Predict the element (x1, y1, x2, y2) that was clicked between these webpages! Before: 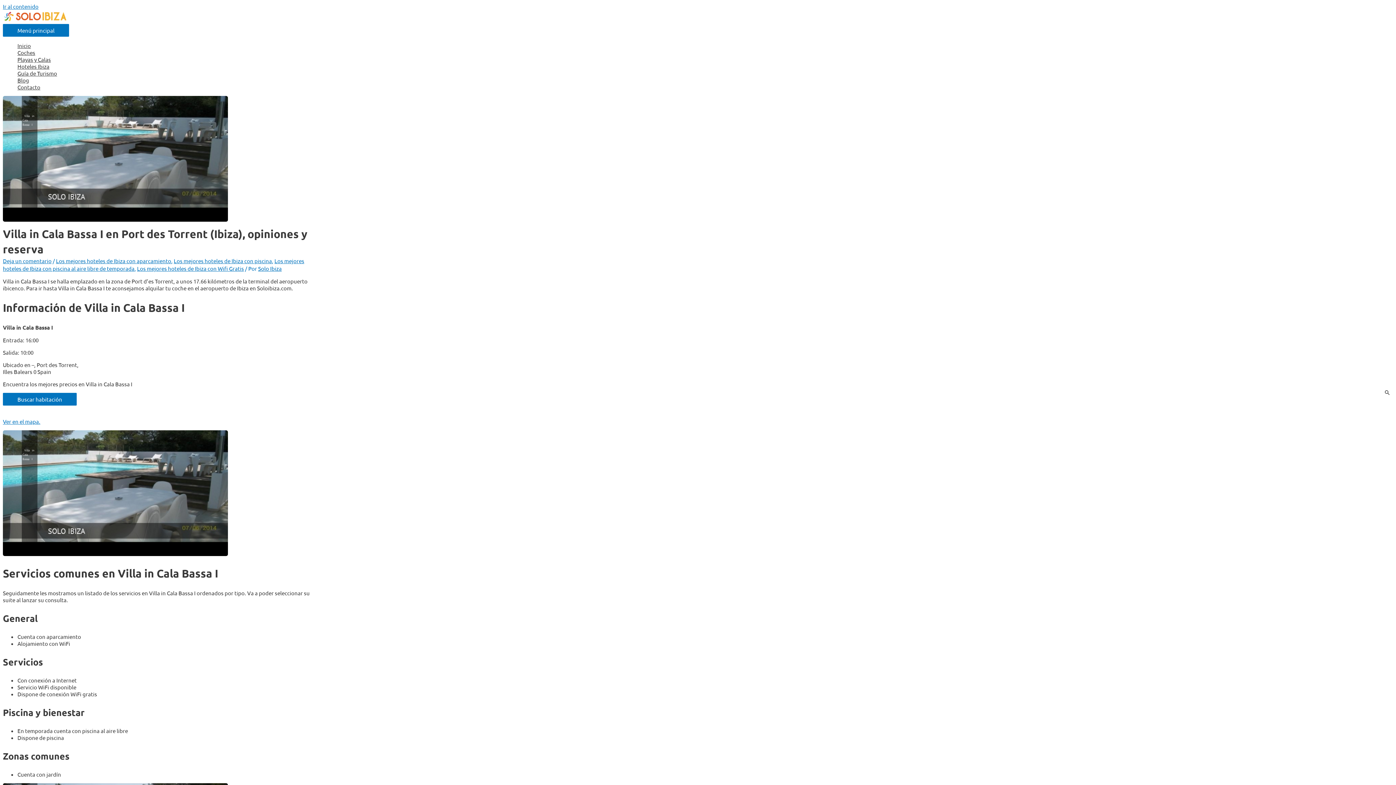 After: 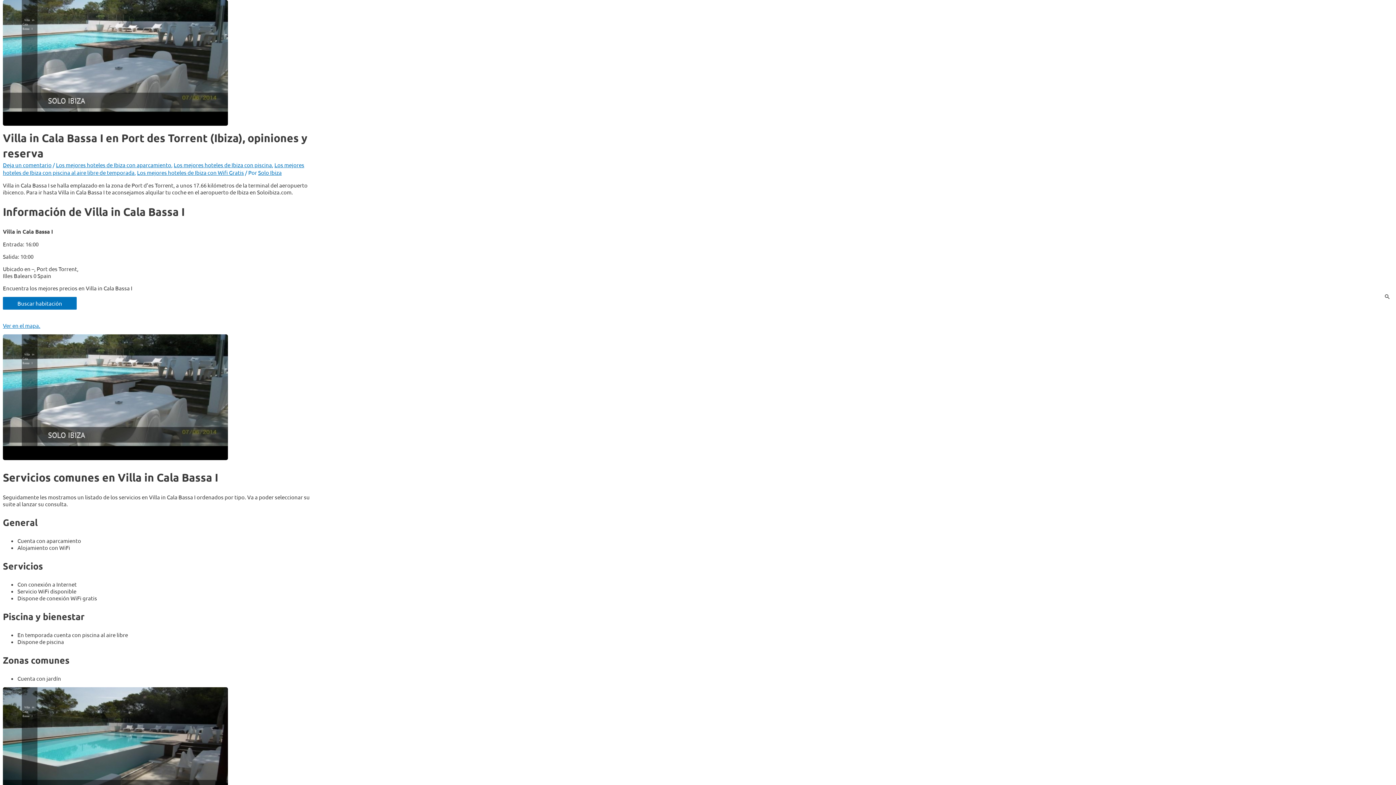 Action: label: Ir al contenido bbox: (2, 2, 38, 9)